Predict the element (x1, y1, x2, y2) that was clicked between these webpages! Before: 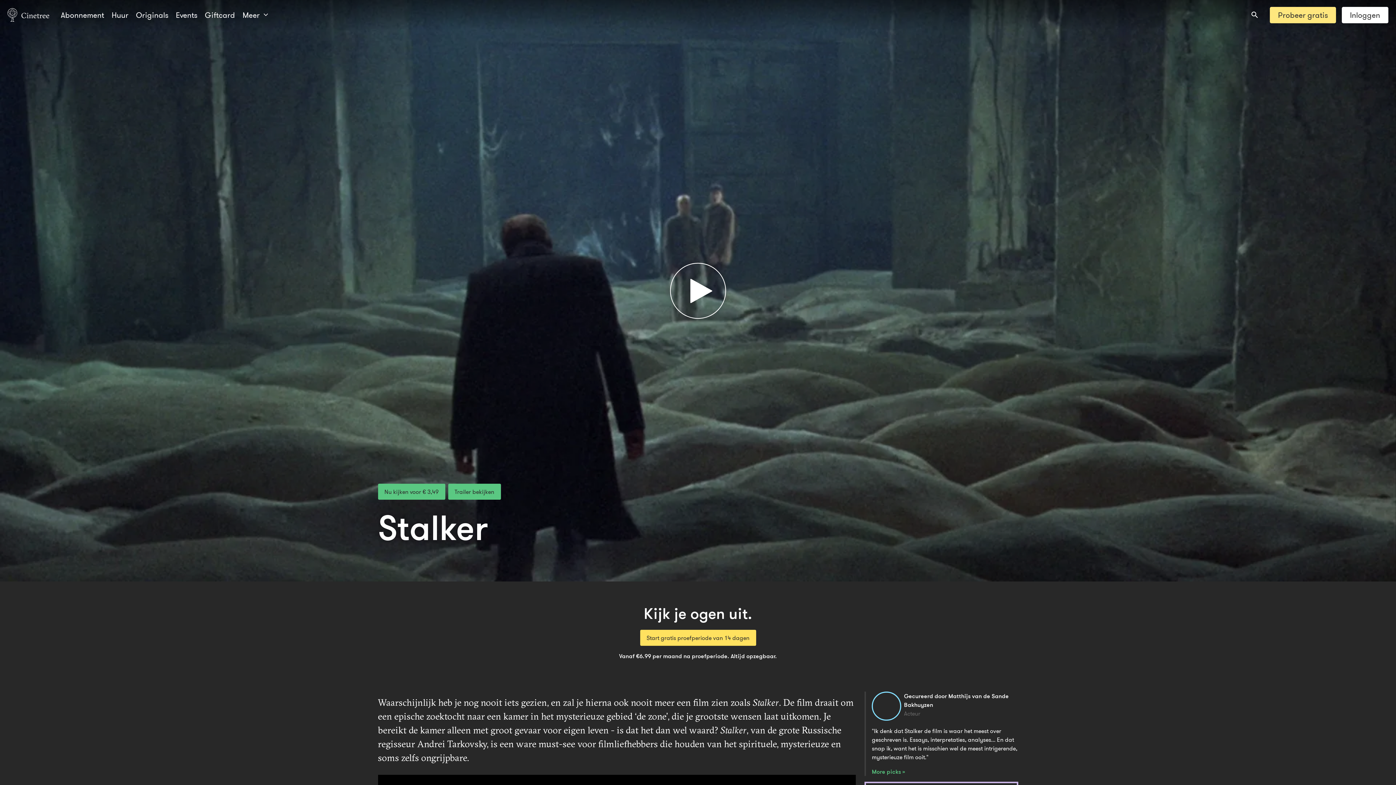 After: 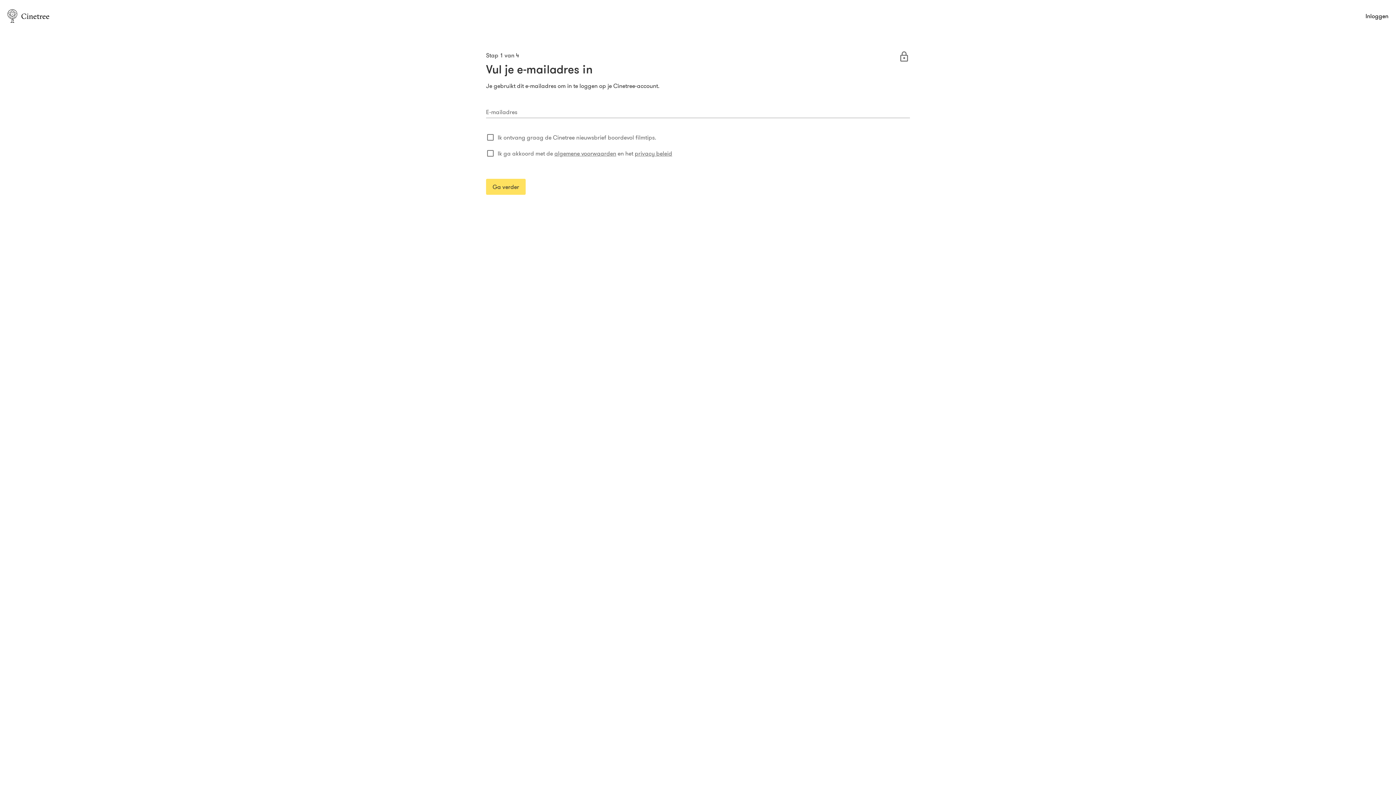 Action: label: Probeer gratis bbox: (1270, 6, 1336, 23)